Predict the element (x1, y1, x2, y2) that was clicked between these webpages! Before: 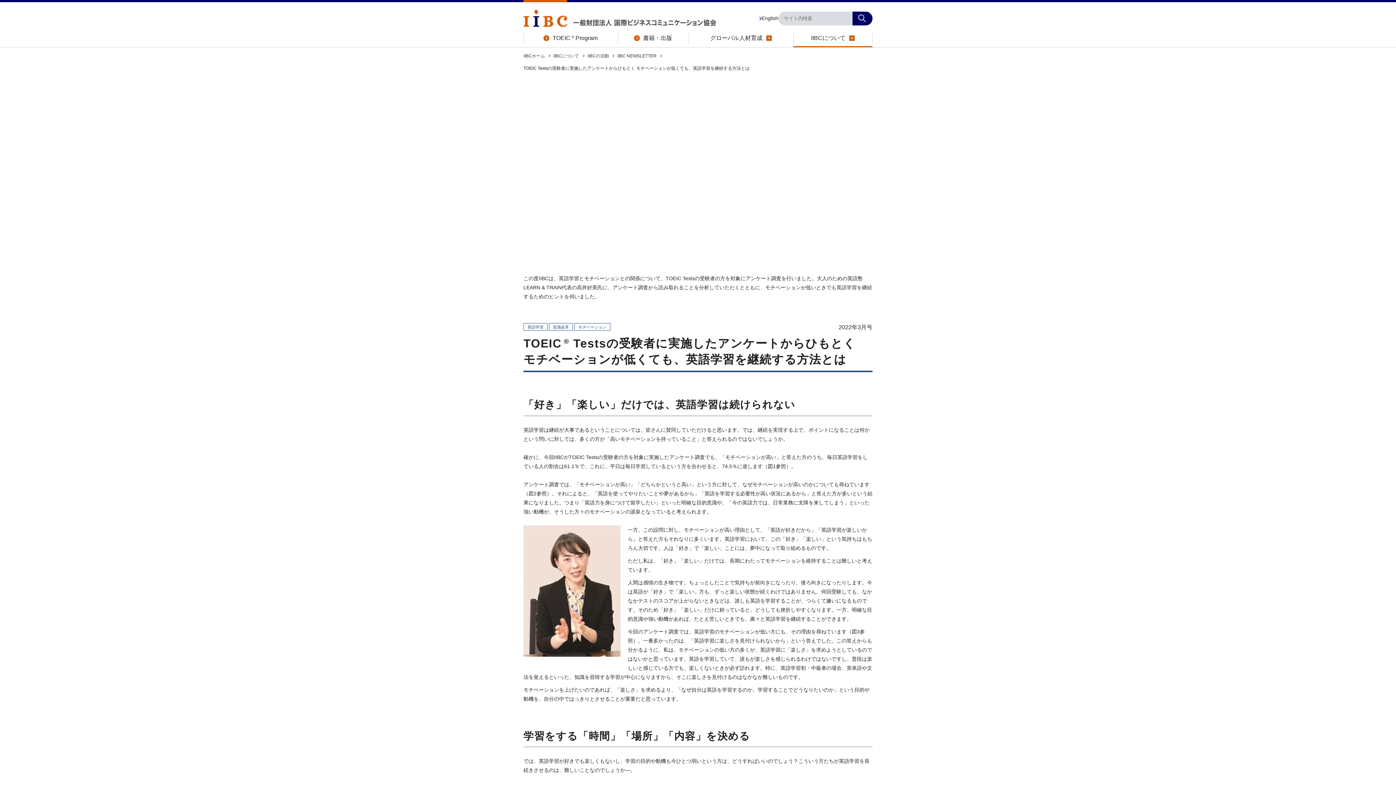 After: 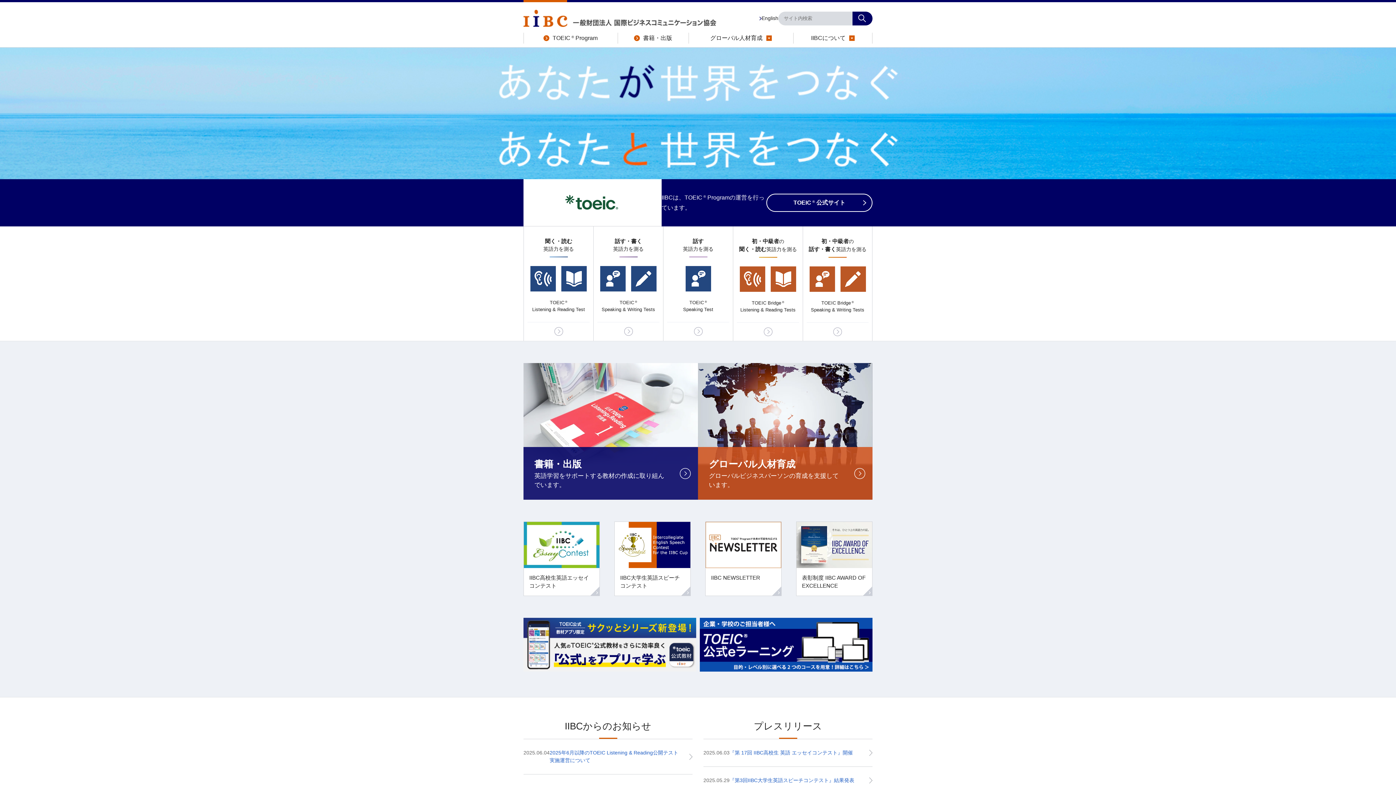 Action: bbox: (523, 9, 716, 26)